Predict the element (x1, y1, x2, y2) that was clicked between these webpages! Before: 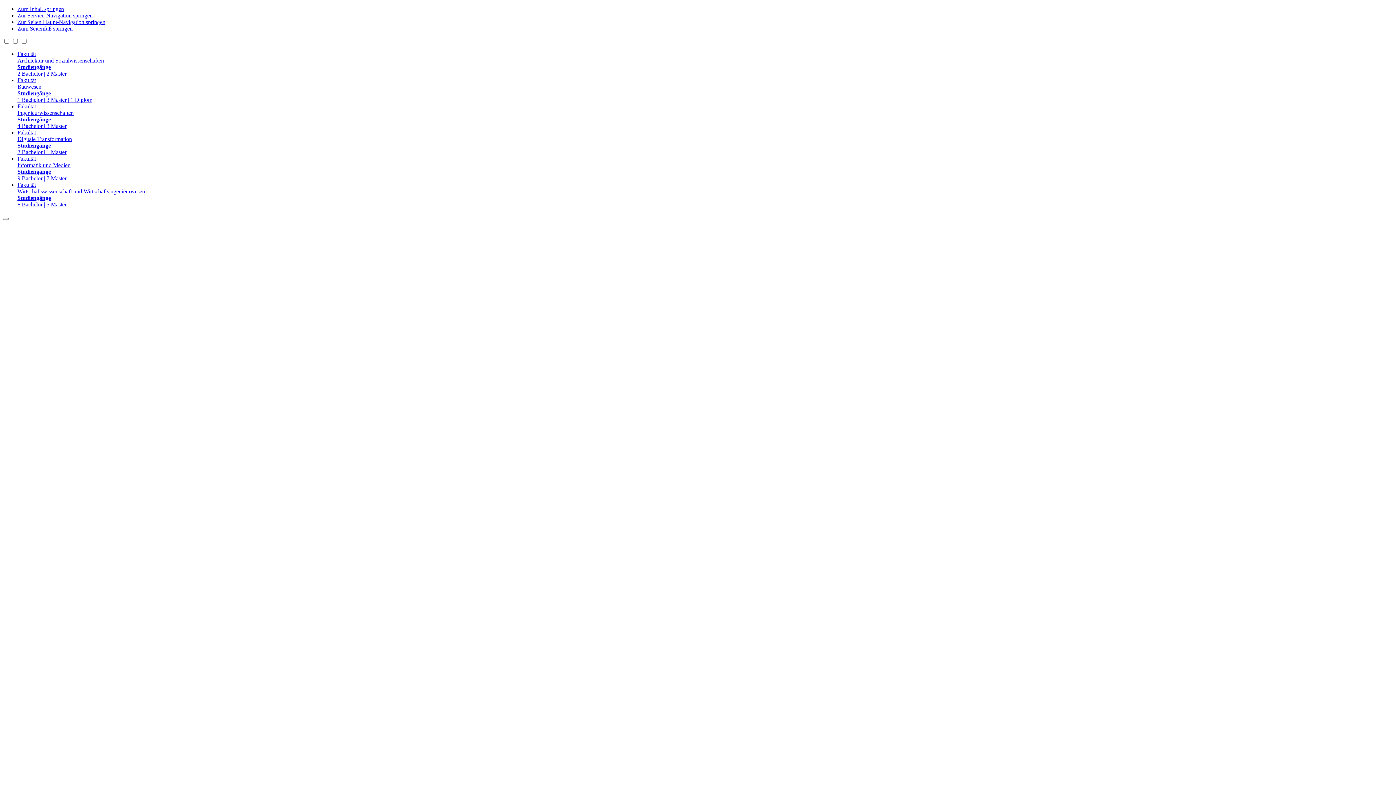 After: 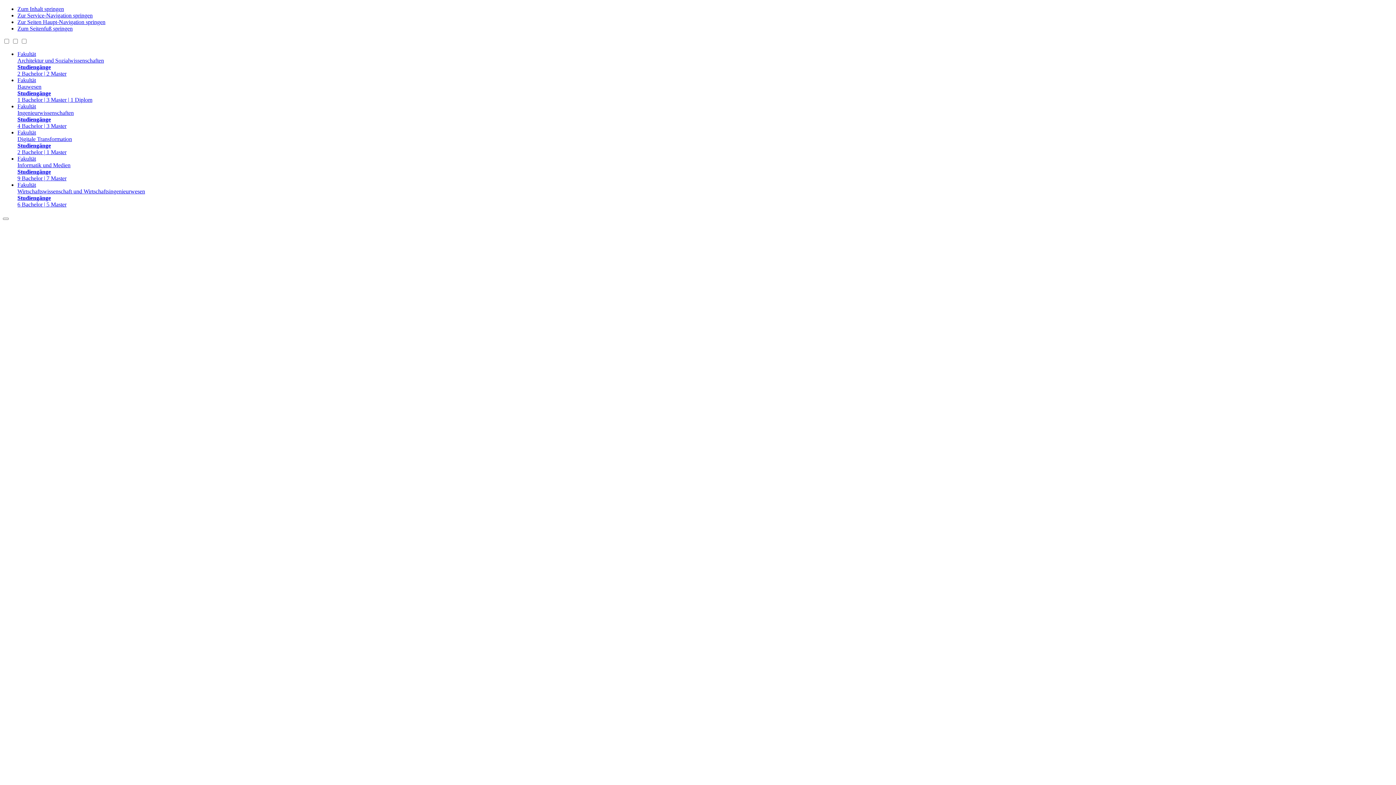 Action: label: Fakultät
Ingenieurwissenschaften
Studiengänge
4 Bachelor | 3 Master bbox: (17, 103, 1393, 129)